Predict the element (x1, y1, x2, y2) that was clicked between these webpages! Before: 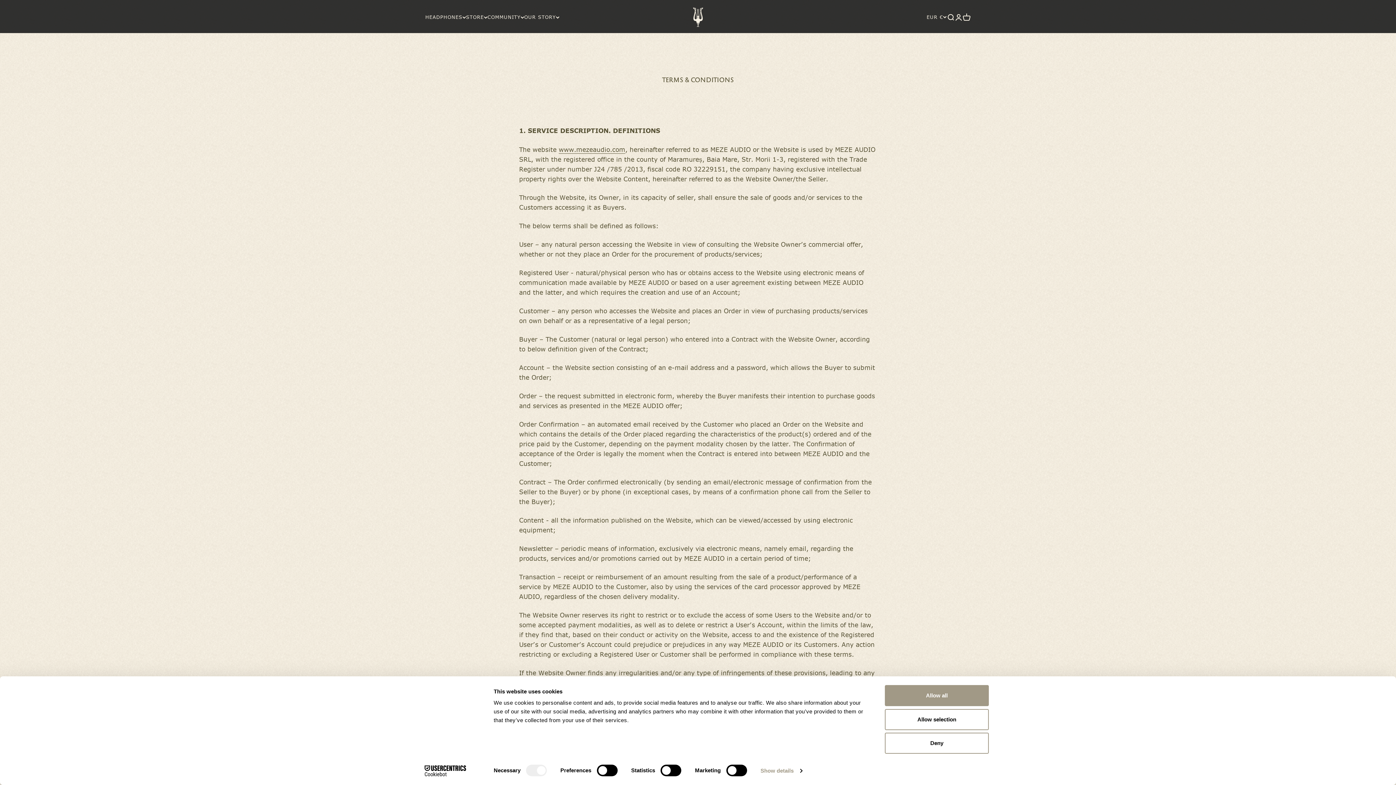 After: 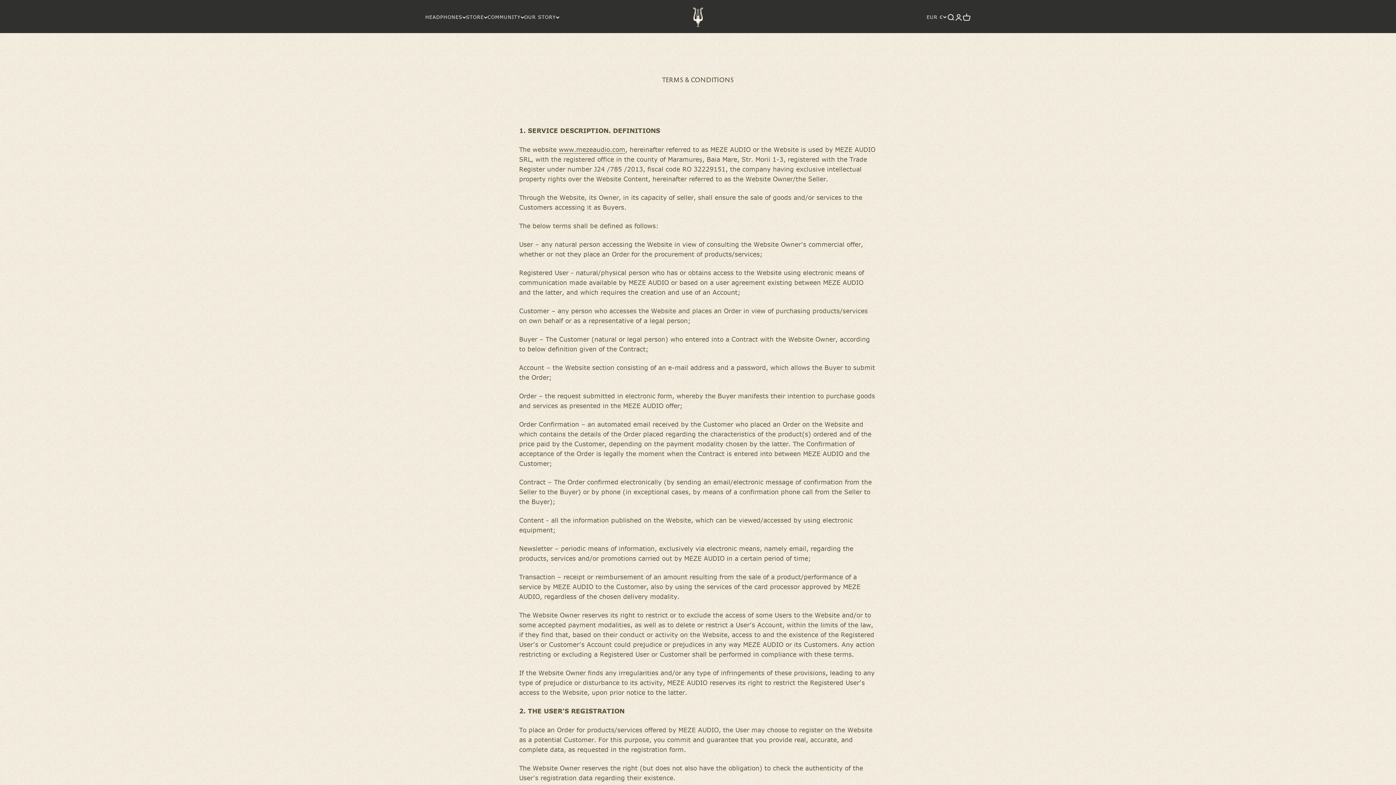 Action: bbox: (885, 709, 989, 730) label: Allow selection